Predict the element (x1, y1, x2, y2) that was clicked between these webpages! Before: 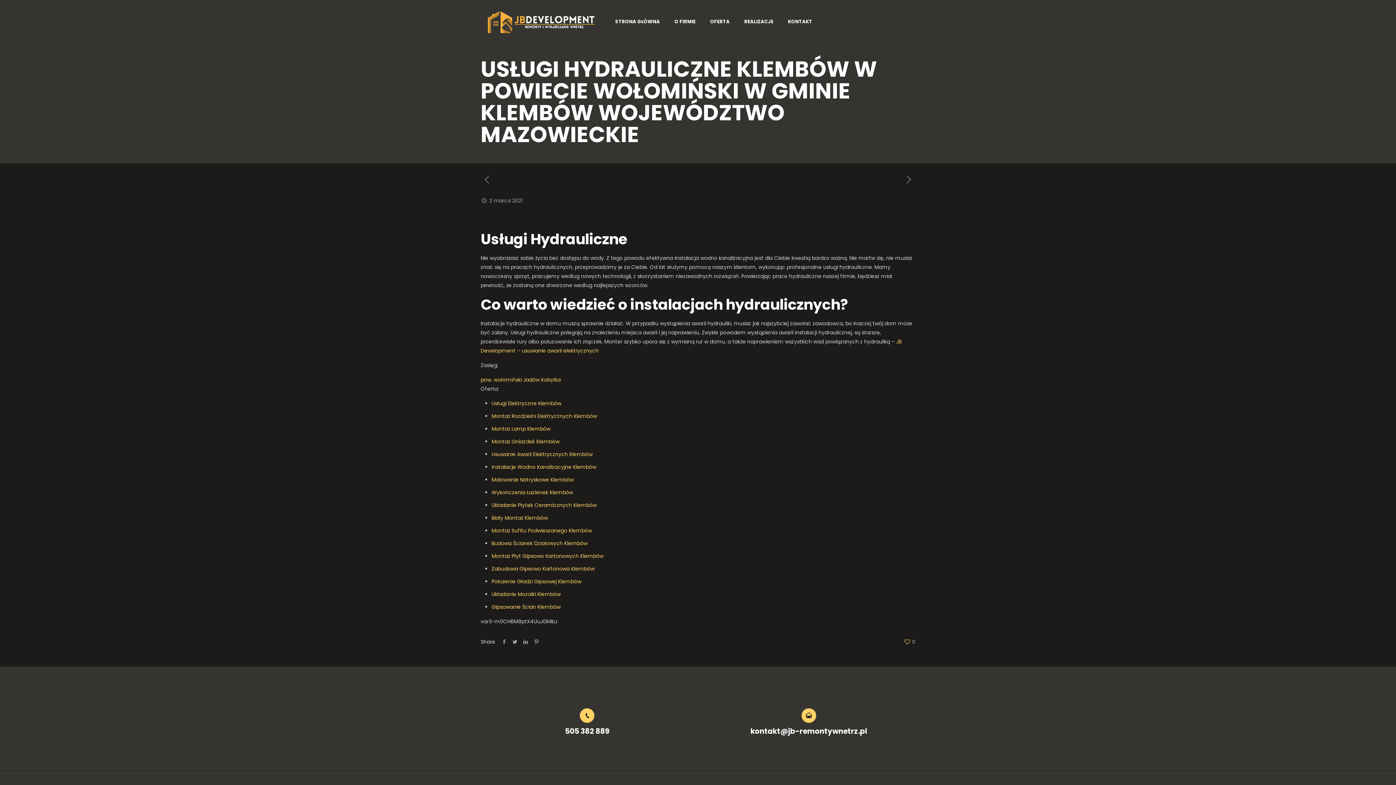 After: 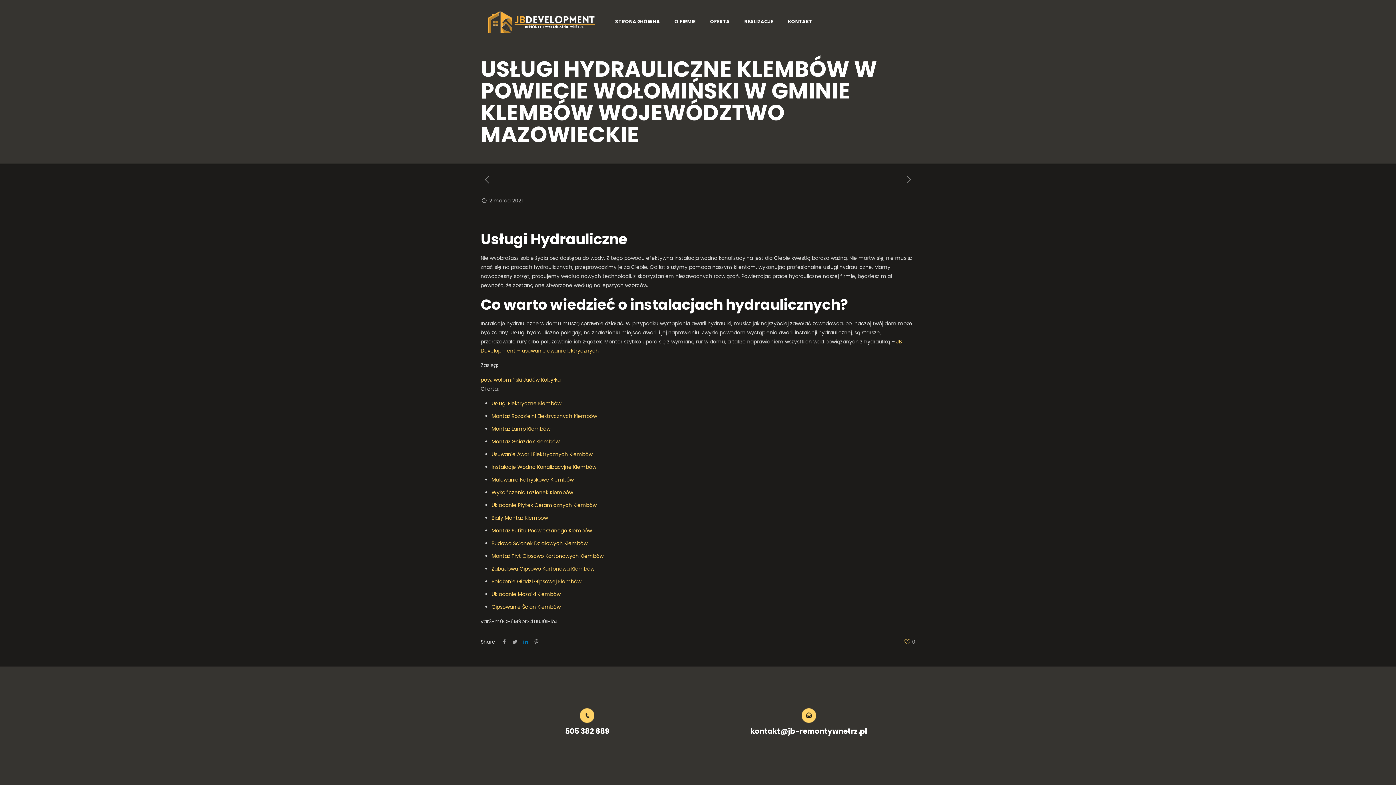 Action: bbox: (520, 638, 531, 645)